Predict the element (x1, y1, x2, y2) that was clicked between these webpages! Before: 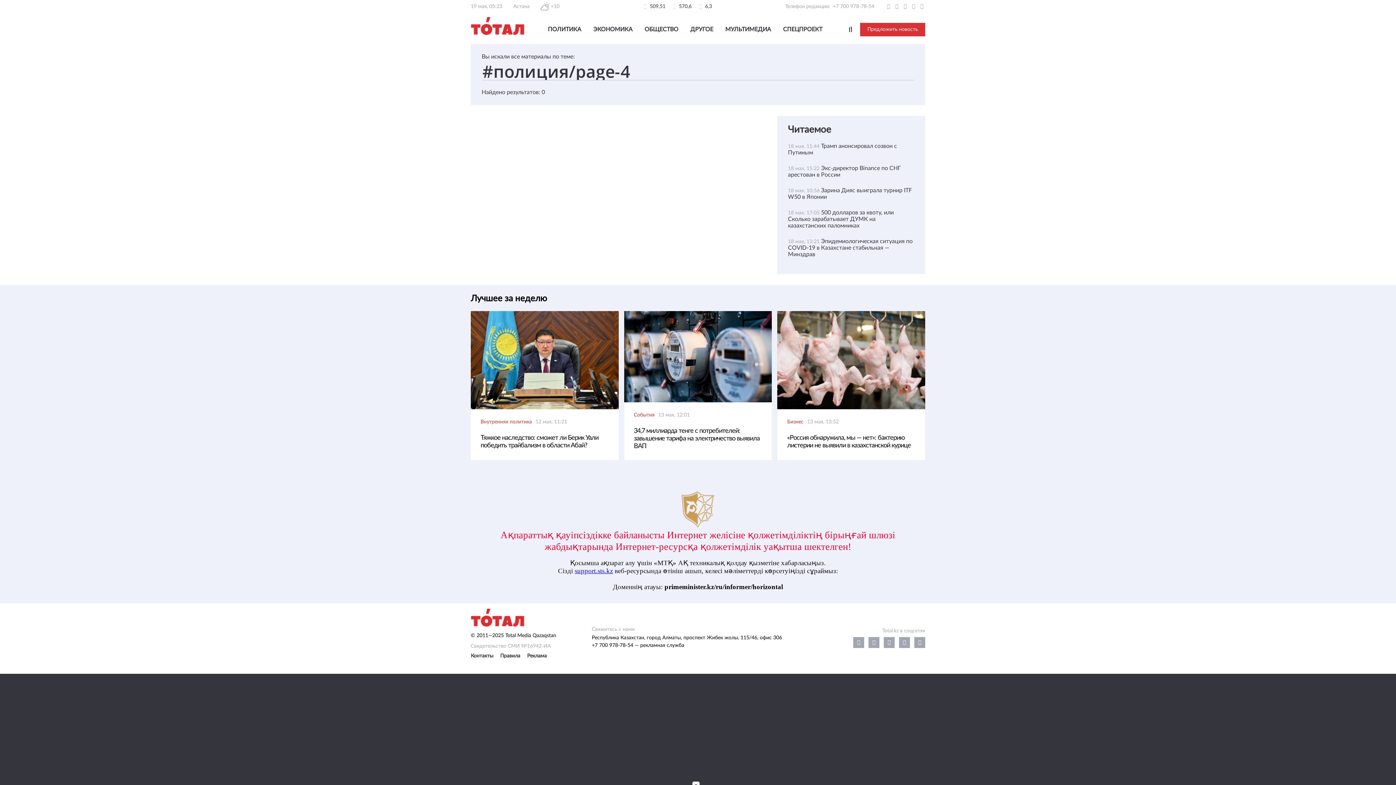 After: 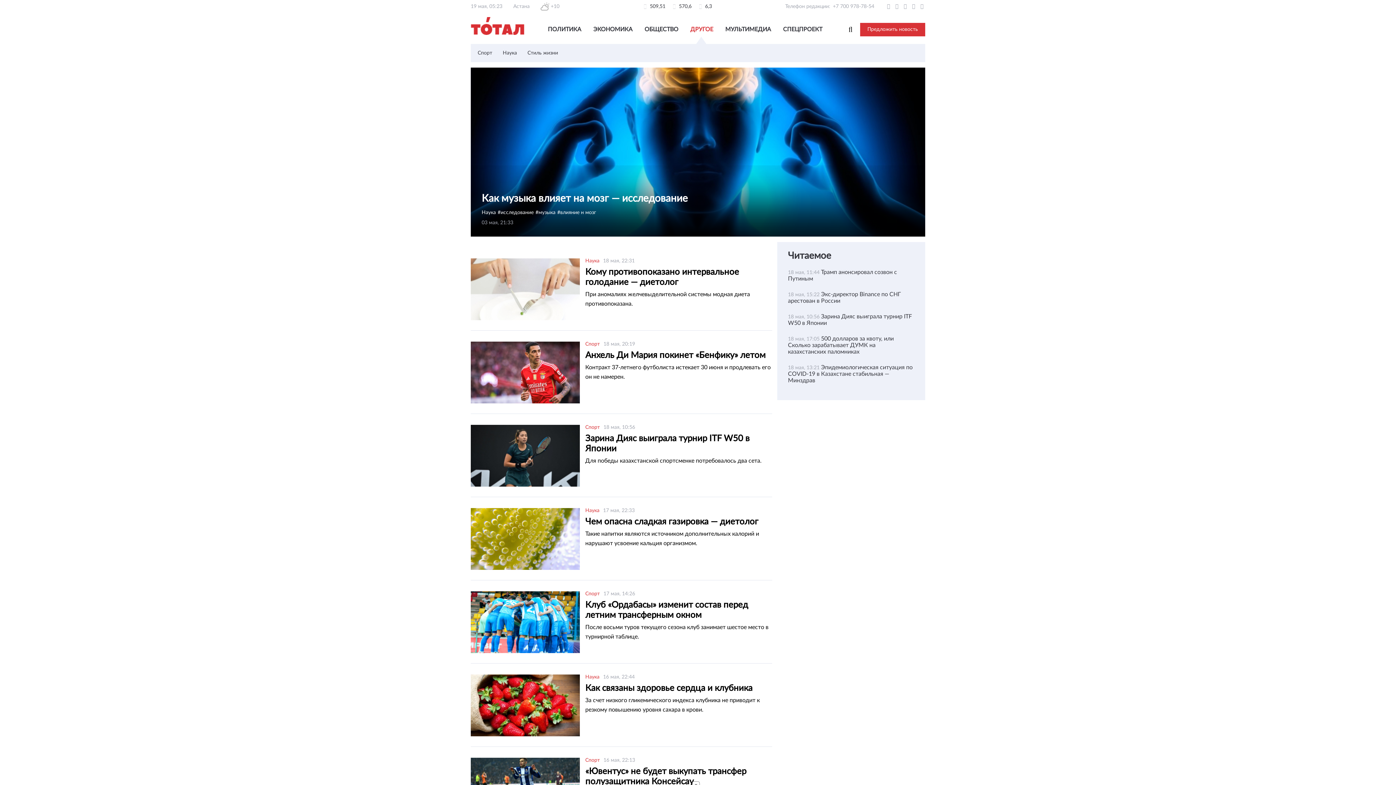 Action: label: ДРУГОЕ bbox: (690, 26, 713, 32)